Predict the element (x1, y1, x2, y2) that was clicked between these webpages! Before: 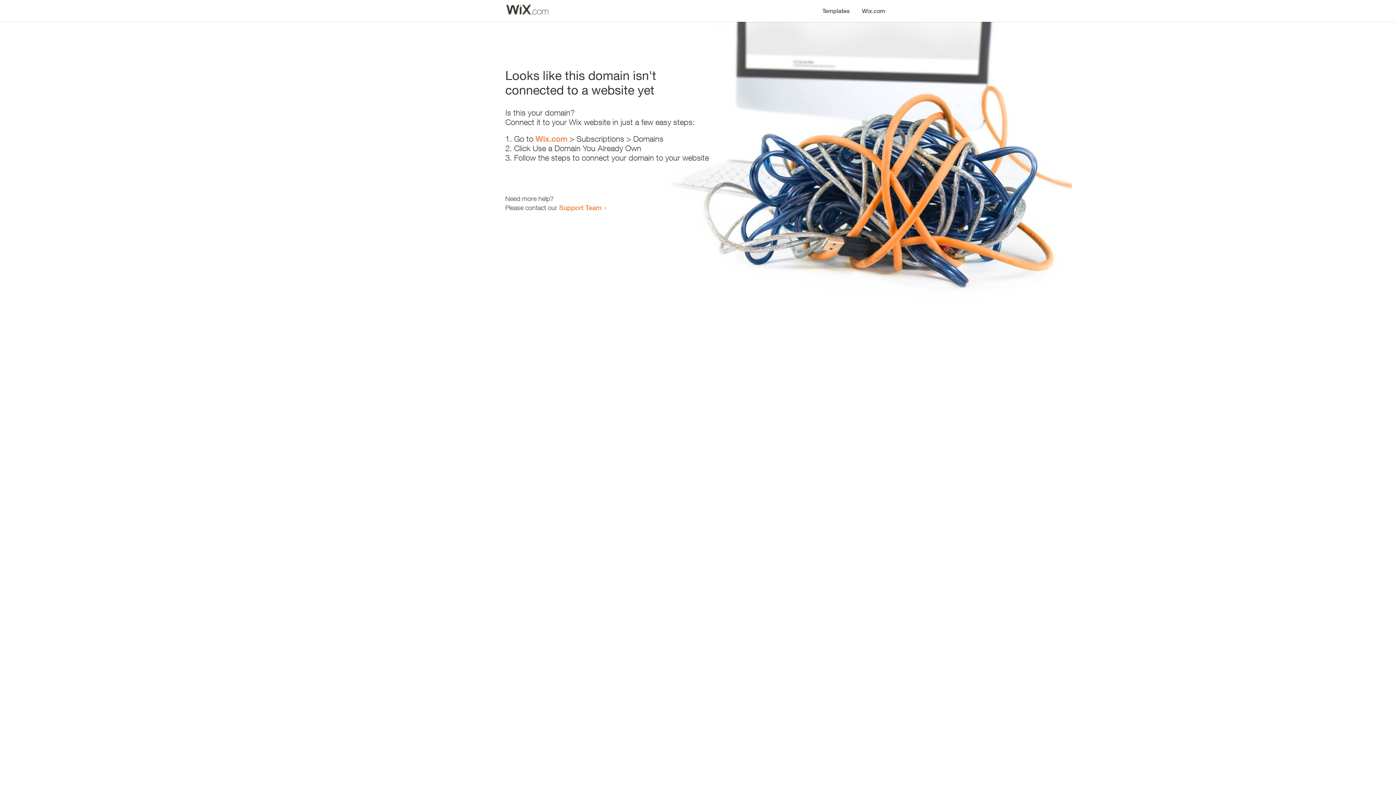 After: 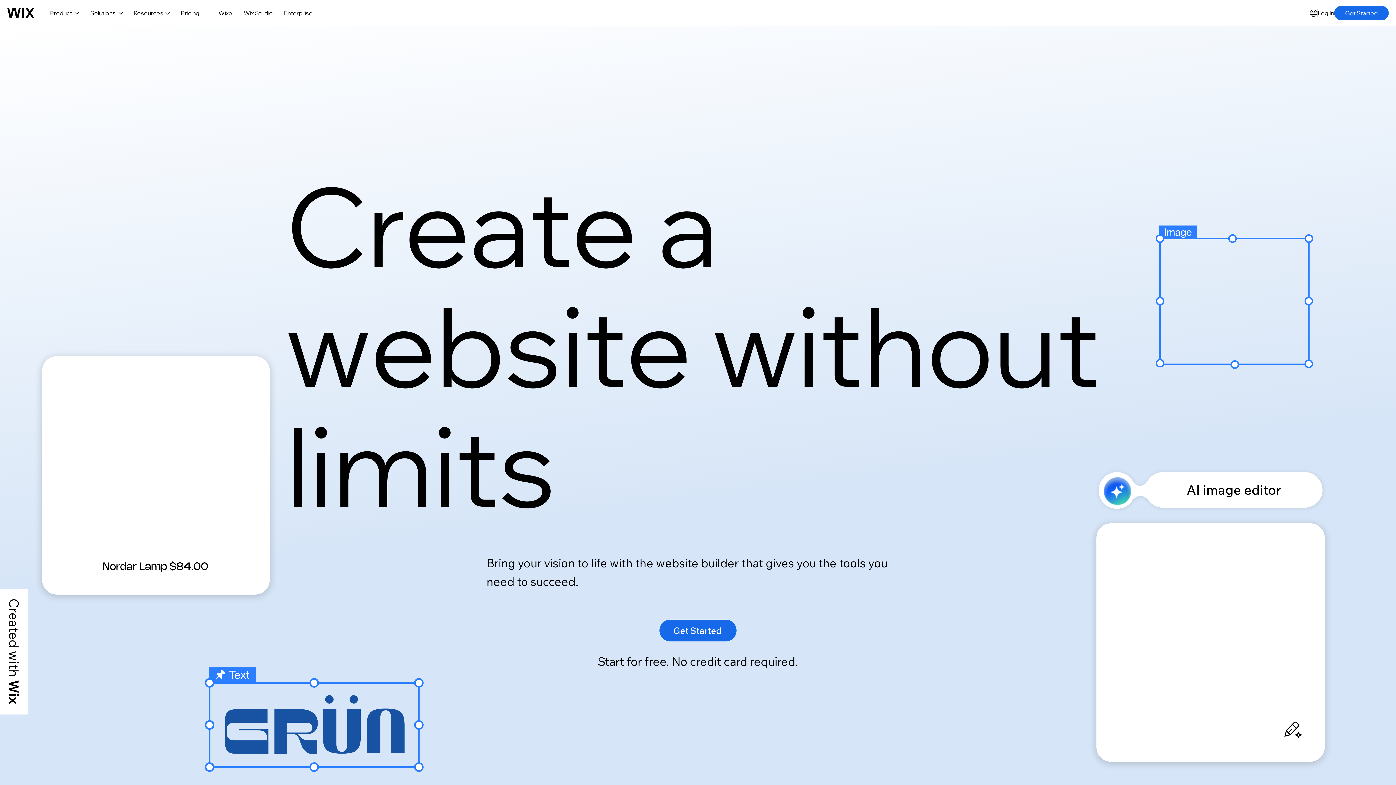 Action: label: Wix.com bbox: (856, 0, 890, 14)